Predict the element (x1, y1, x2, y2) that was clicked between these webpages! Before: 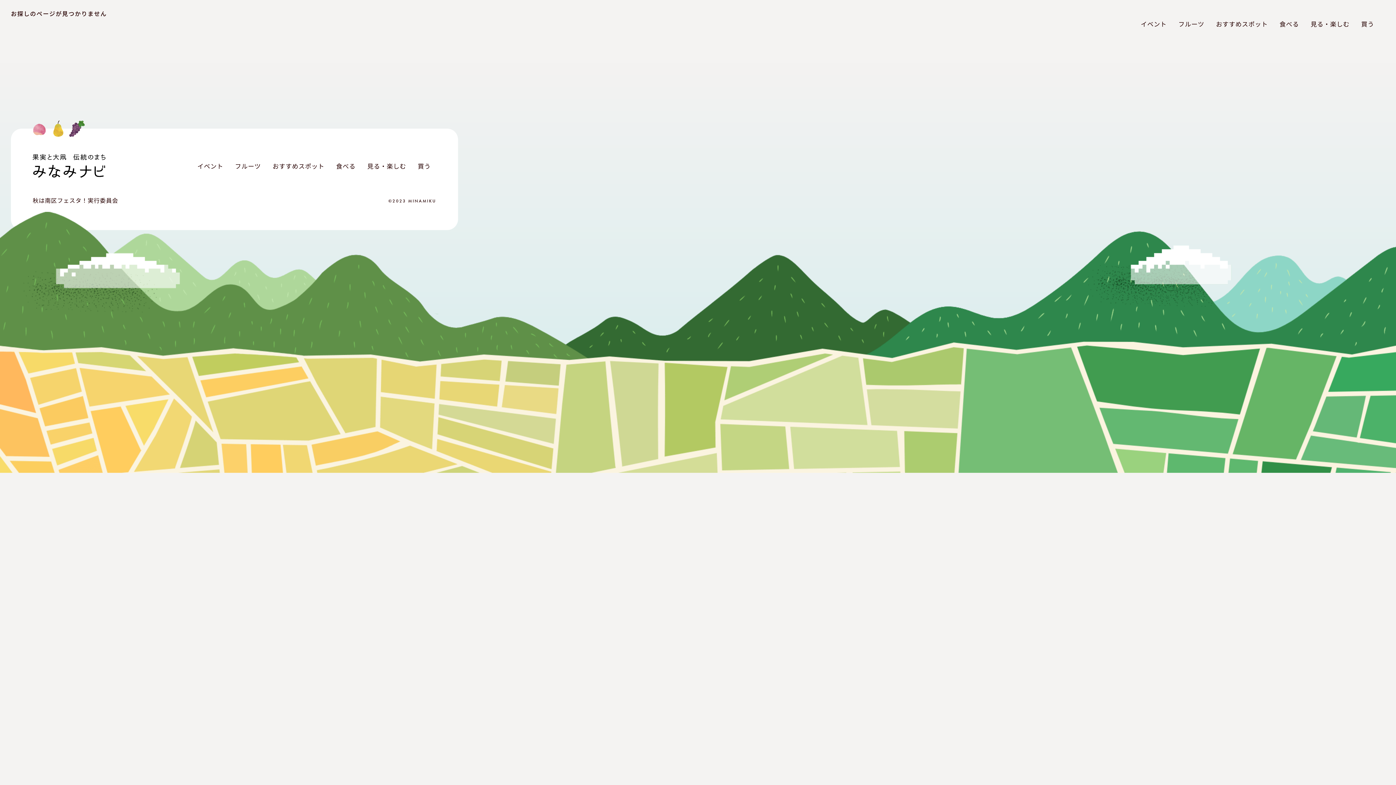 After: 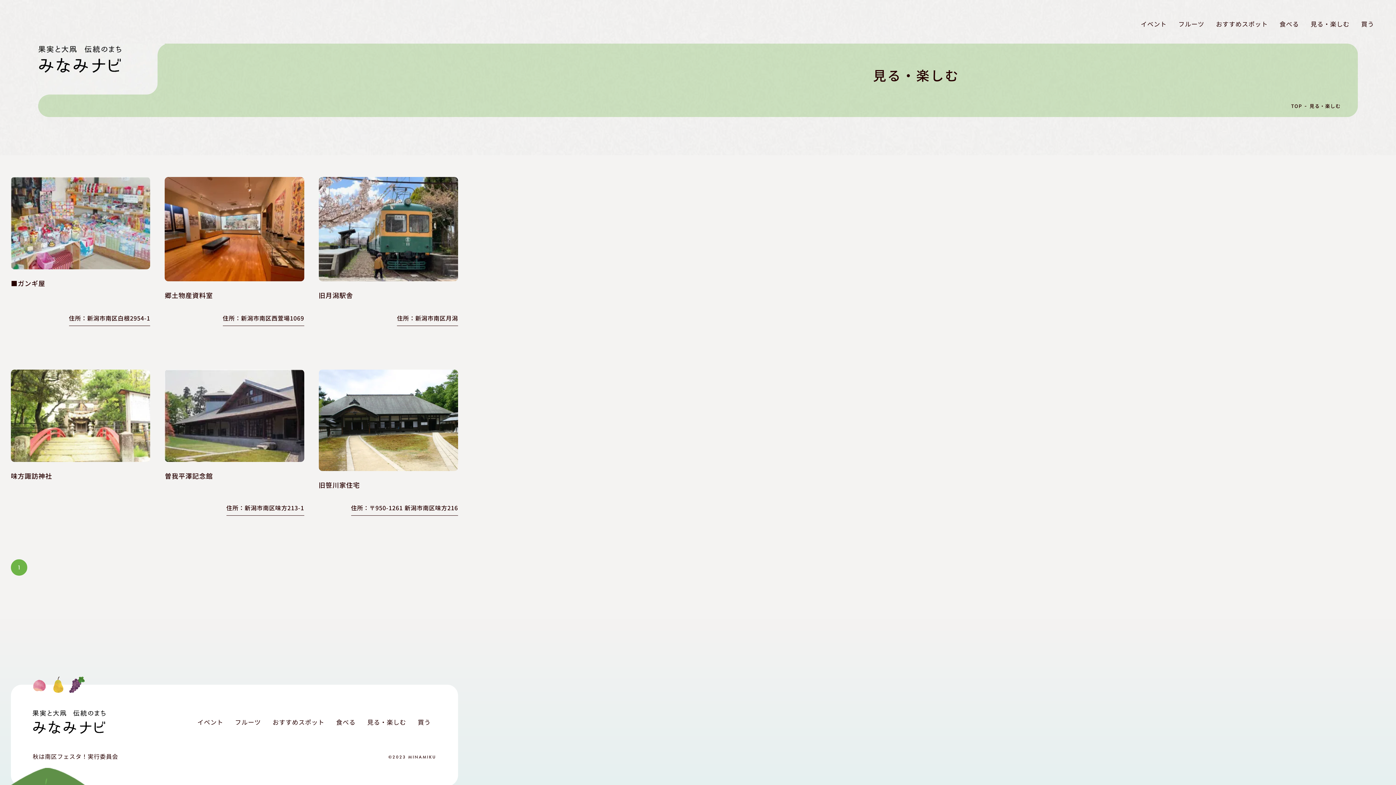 Action: label: 見る・楽しむ bbox: (1304, 17, 1355, 30)